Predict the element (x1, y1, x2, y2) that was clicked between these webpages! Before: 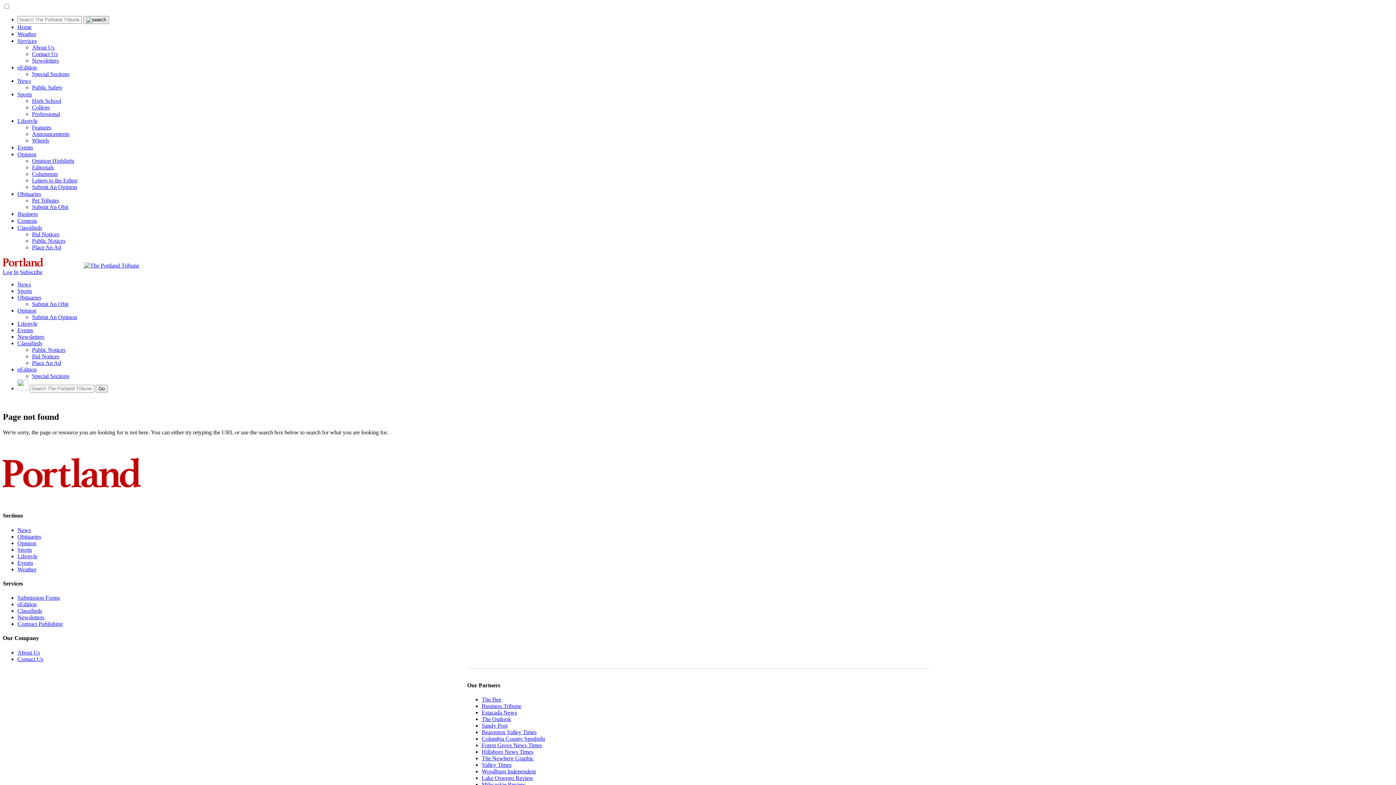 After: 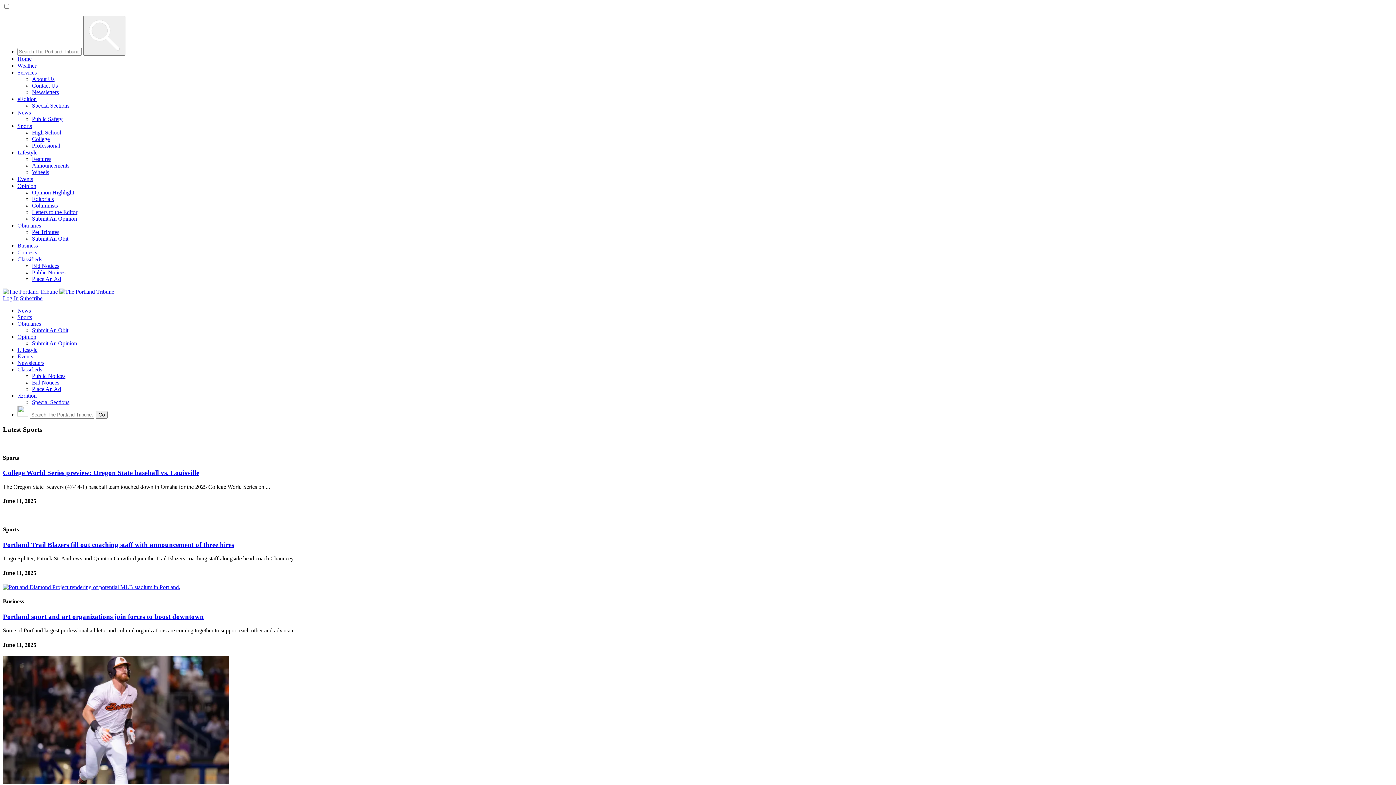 Action: label: Sports bbox: (17, 546, 32, 552)